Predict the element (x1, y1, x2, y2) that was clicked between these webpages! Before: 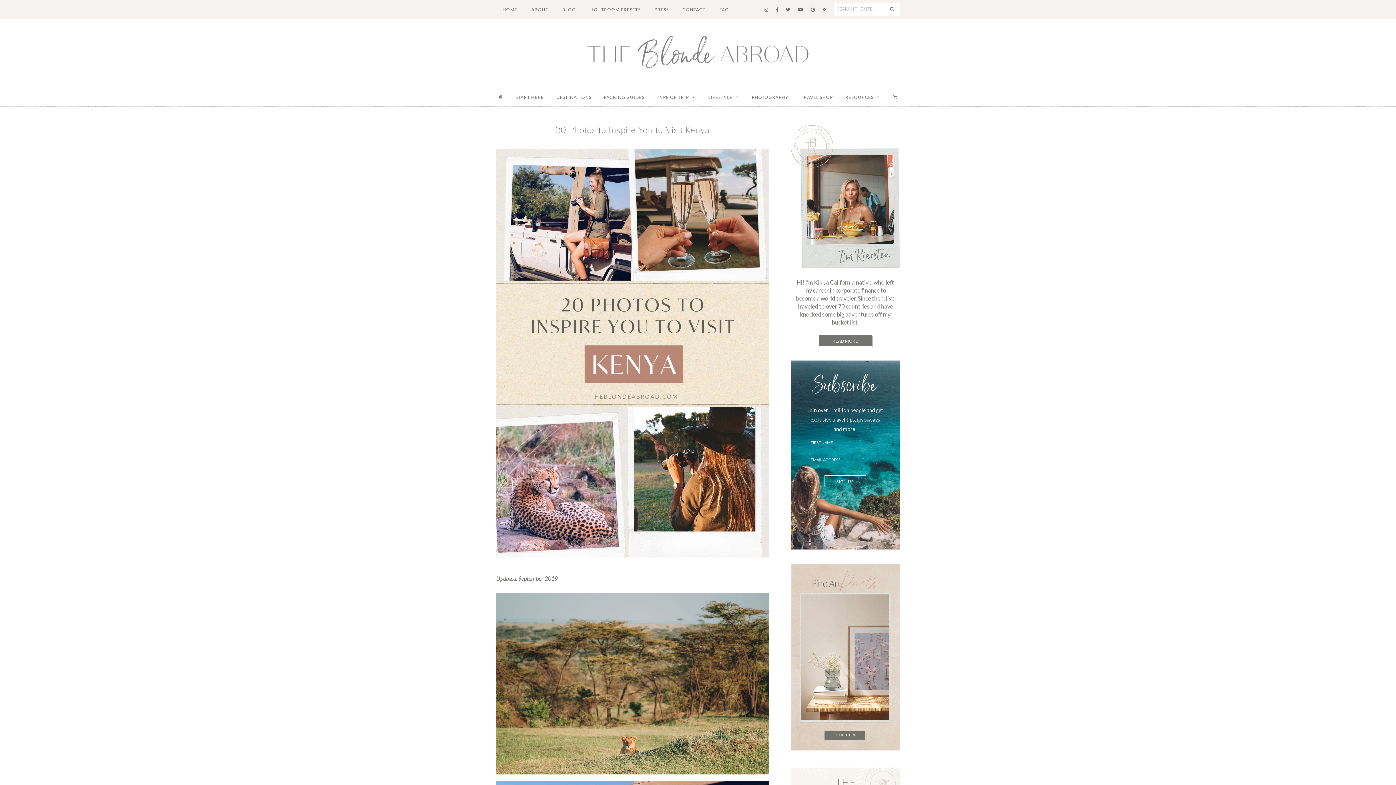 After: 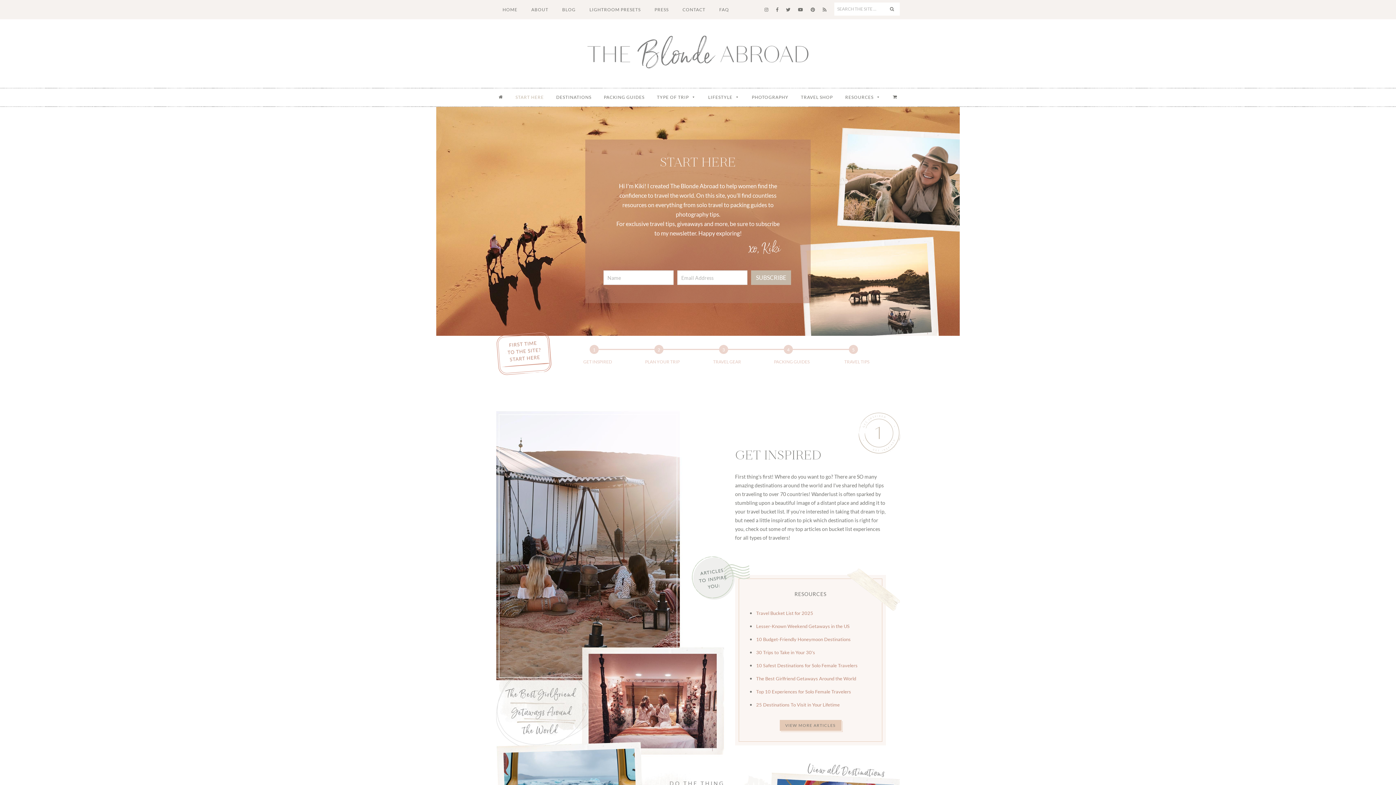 Action: label: START HERE bbox: (509, 88, 550, 106)